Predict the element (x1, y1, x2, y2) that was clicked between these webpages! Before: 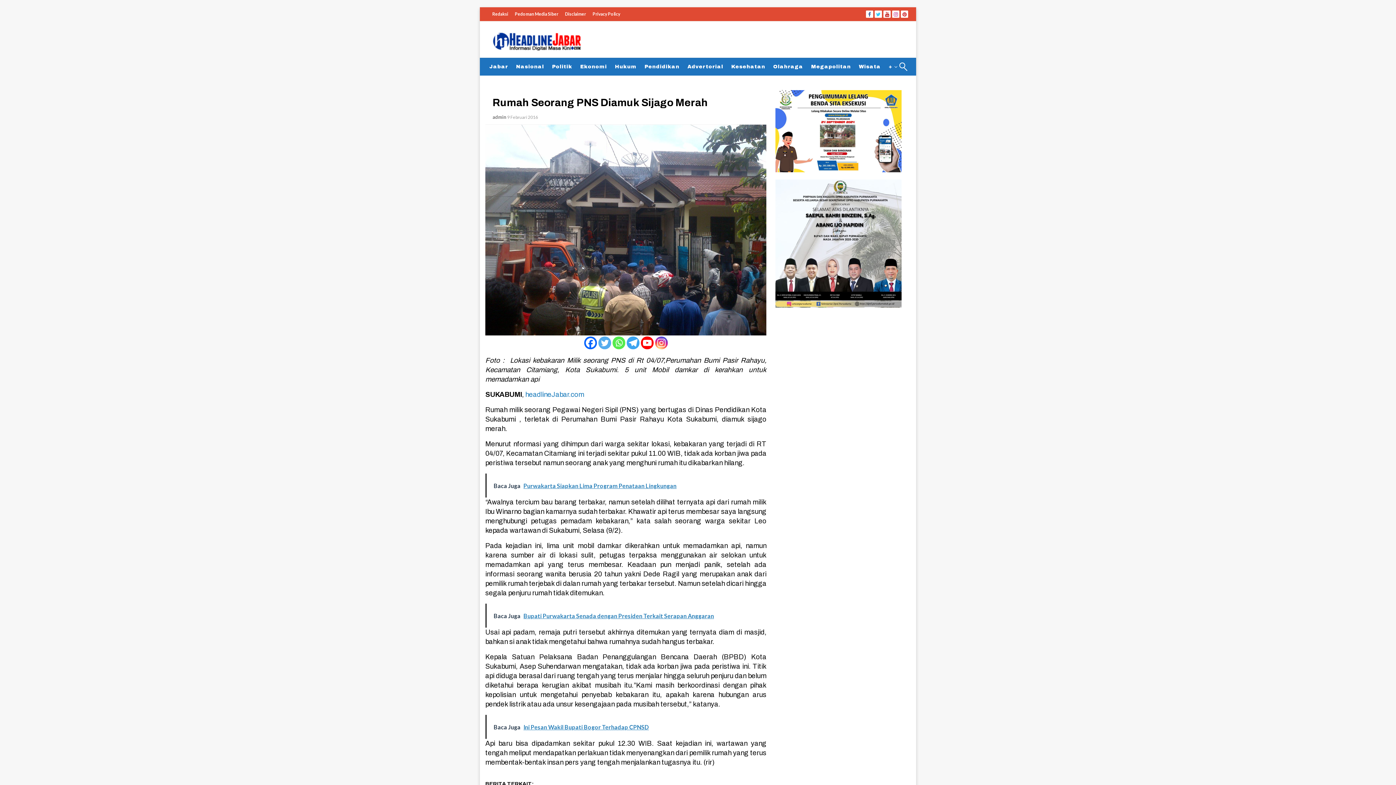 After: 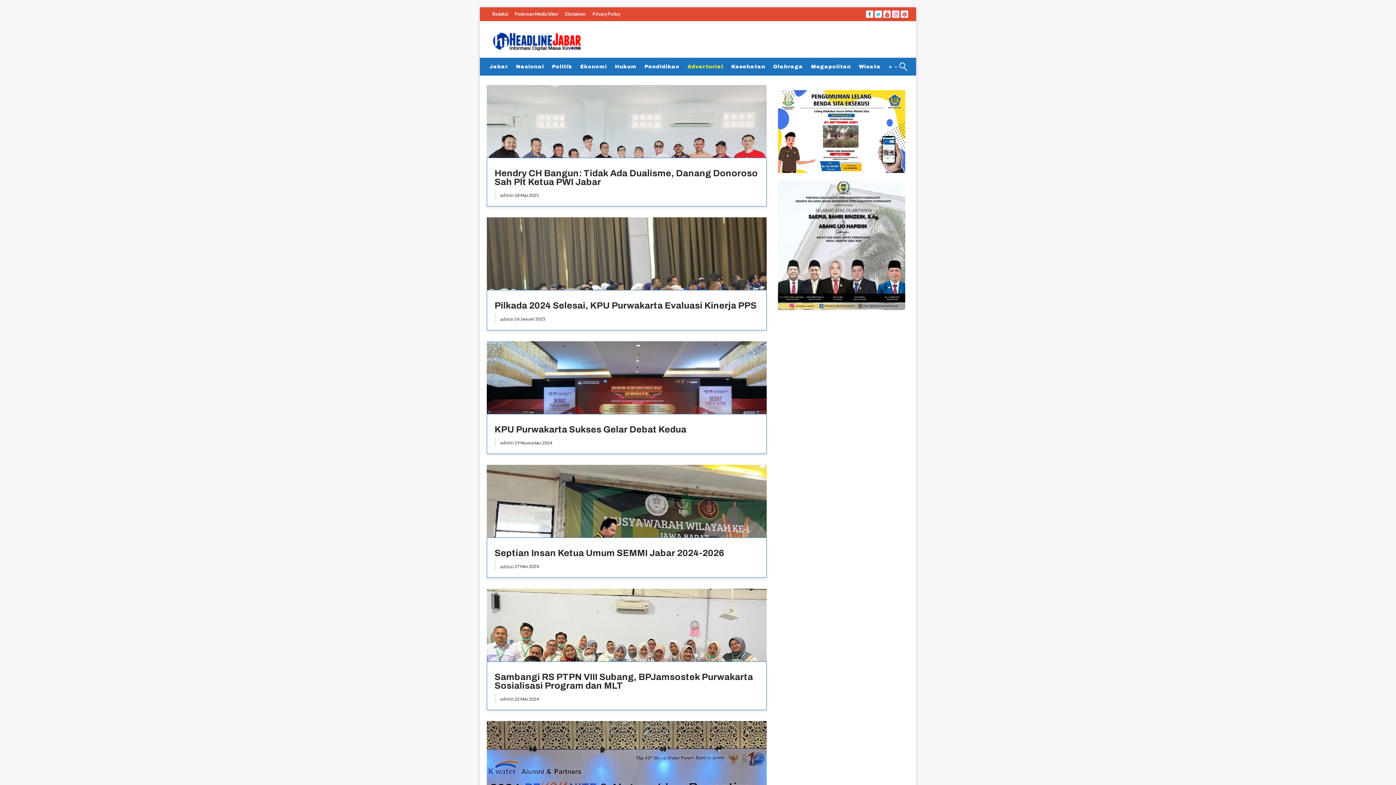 Action: label: Advertorial bbox: (683, 58, 727, 75)